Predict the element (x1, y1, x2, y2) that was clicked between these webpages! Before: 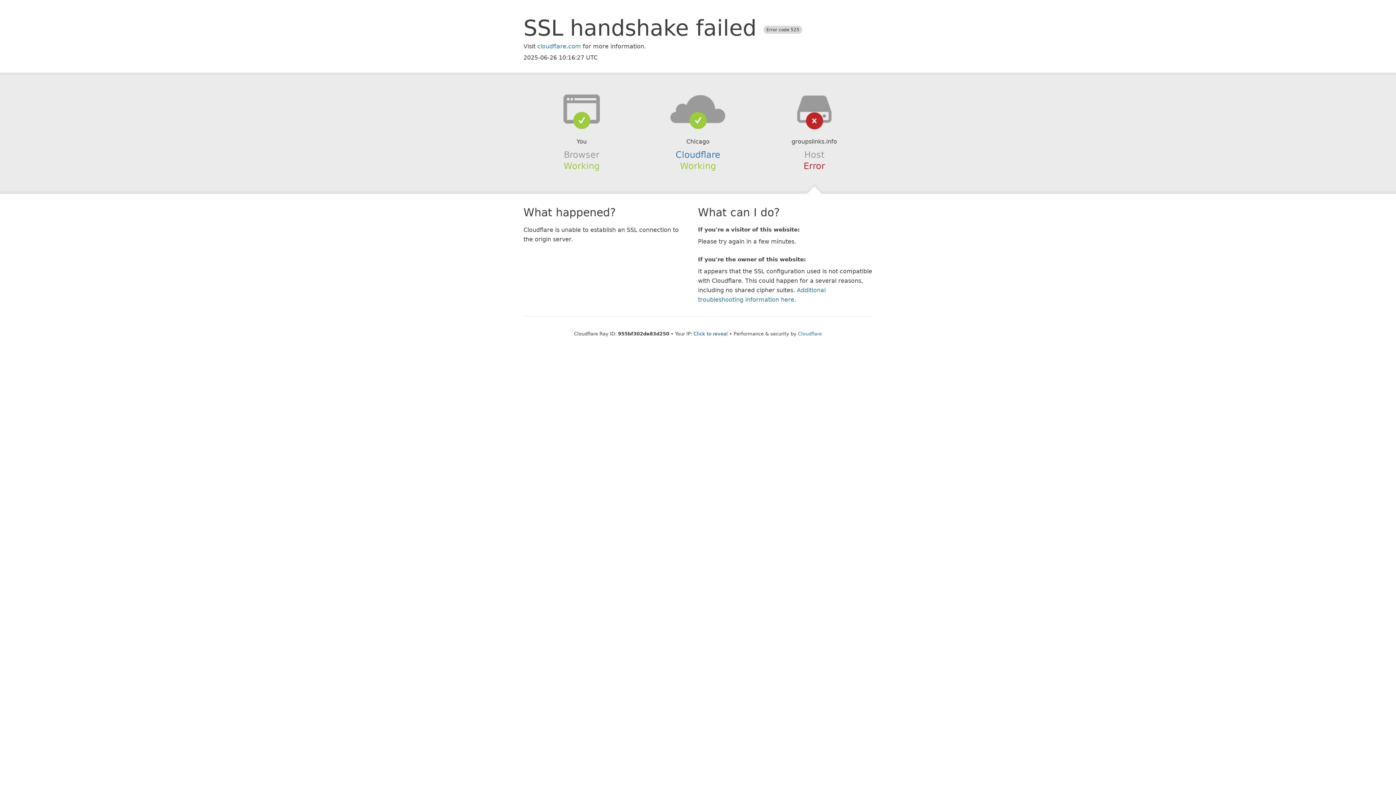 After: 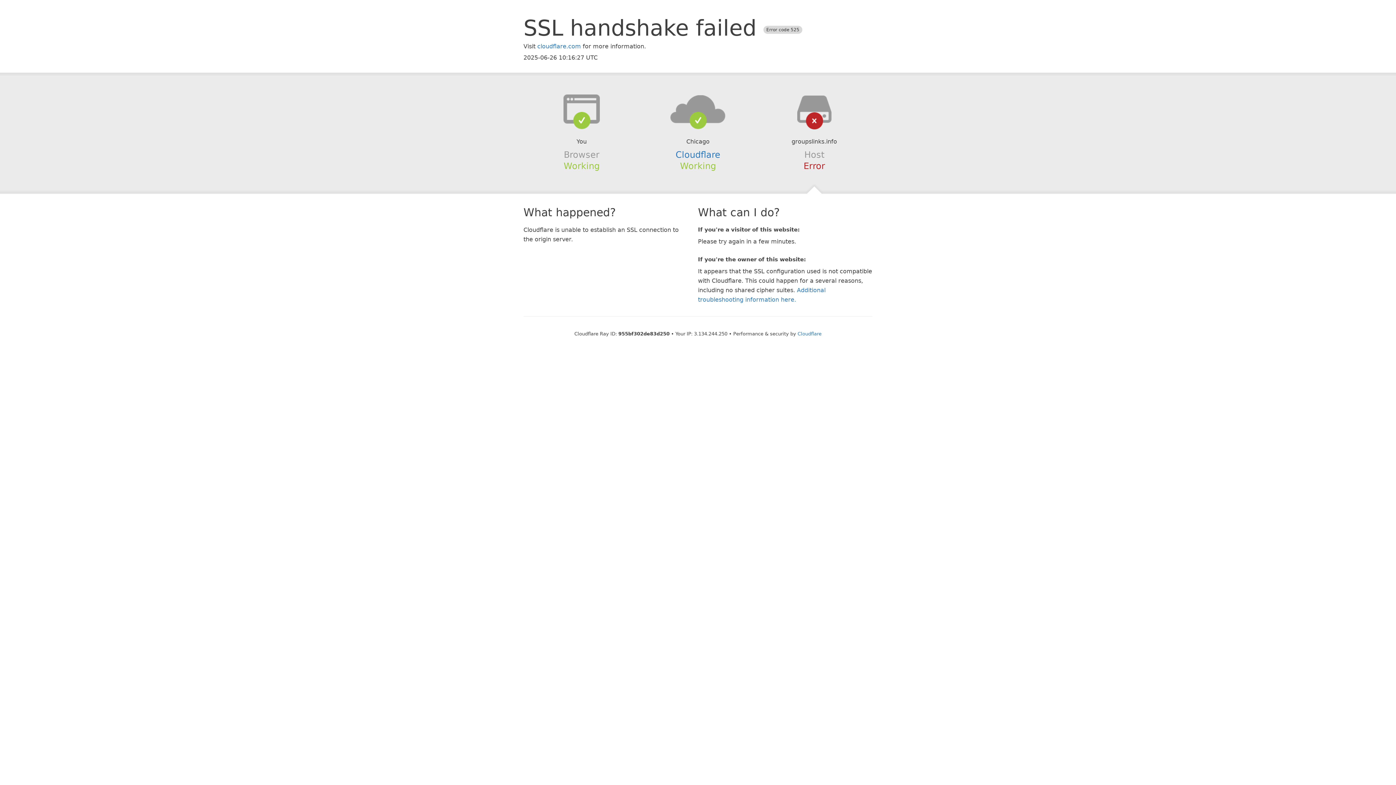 Action: label: Click to reveal bbox: (693, 331, 728, 336)